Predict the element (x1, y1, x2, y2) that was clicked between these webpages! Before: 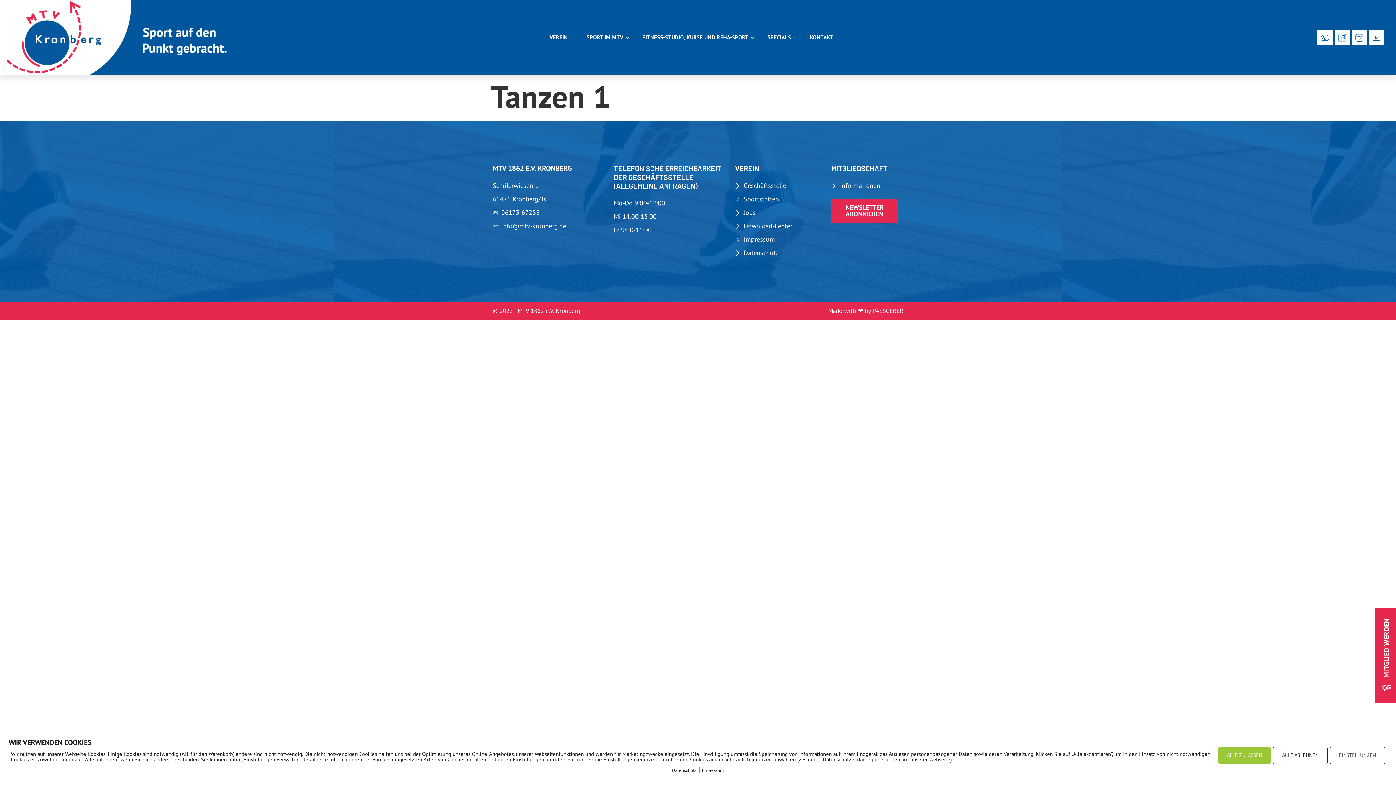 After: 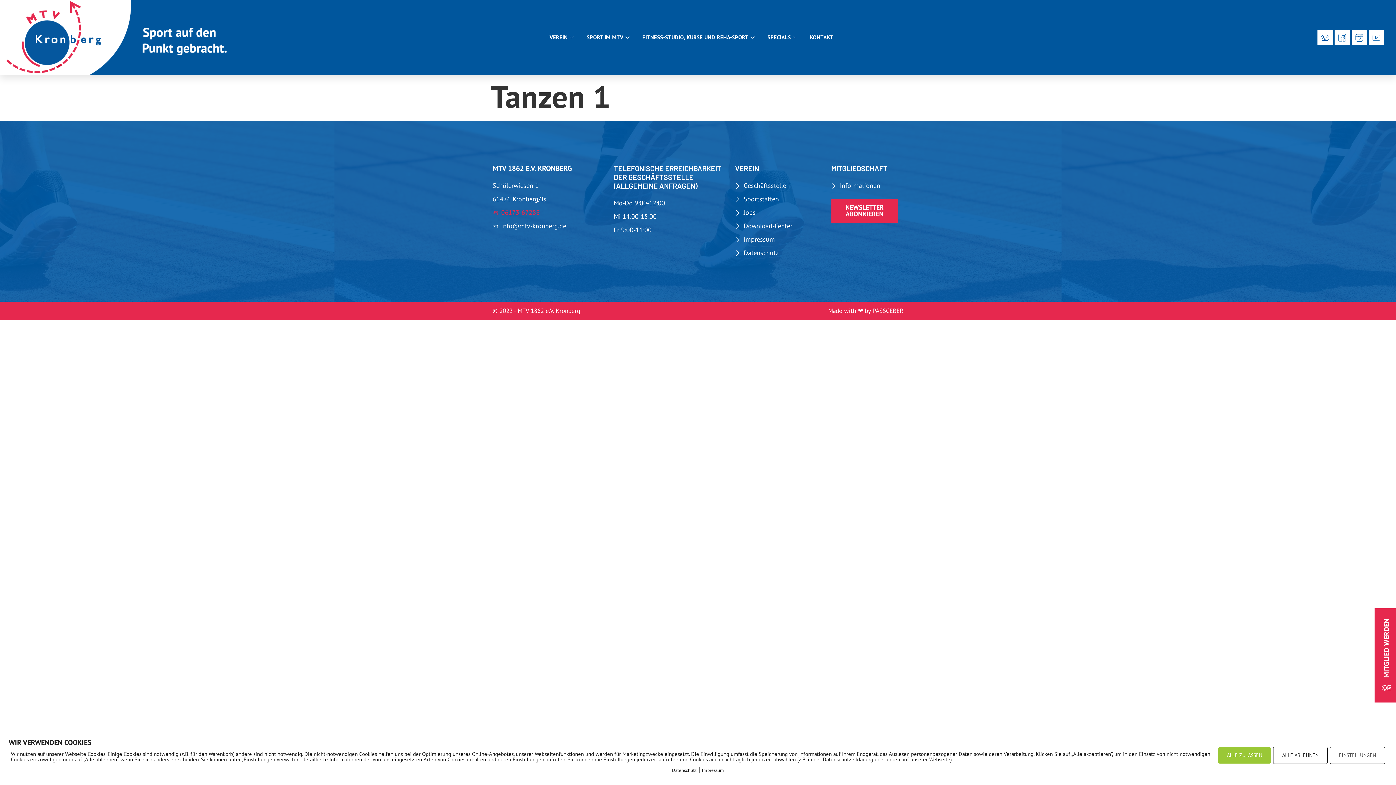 Action: bbox: (492, 206, 606, 218) label: 06173-67283